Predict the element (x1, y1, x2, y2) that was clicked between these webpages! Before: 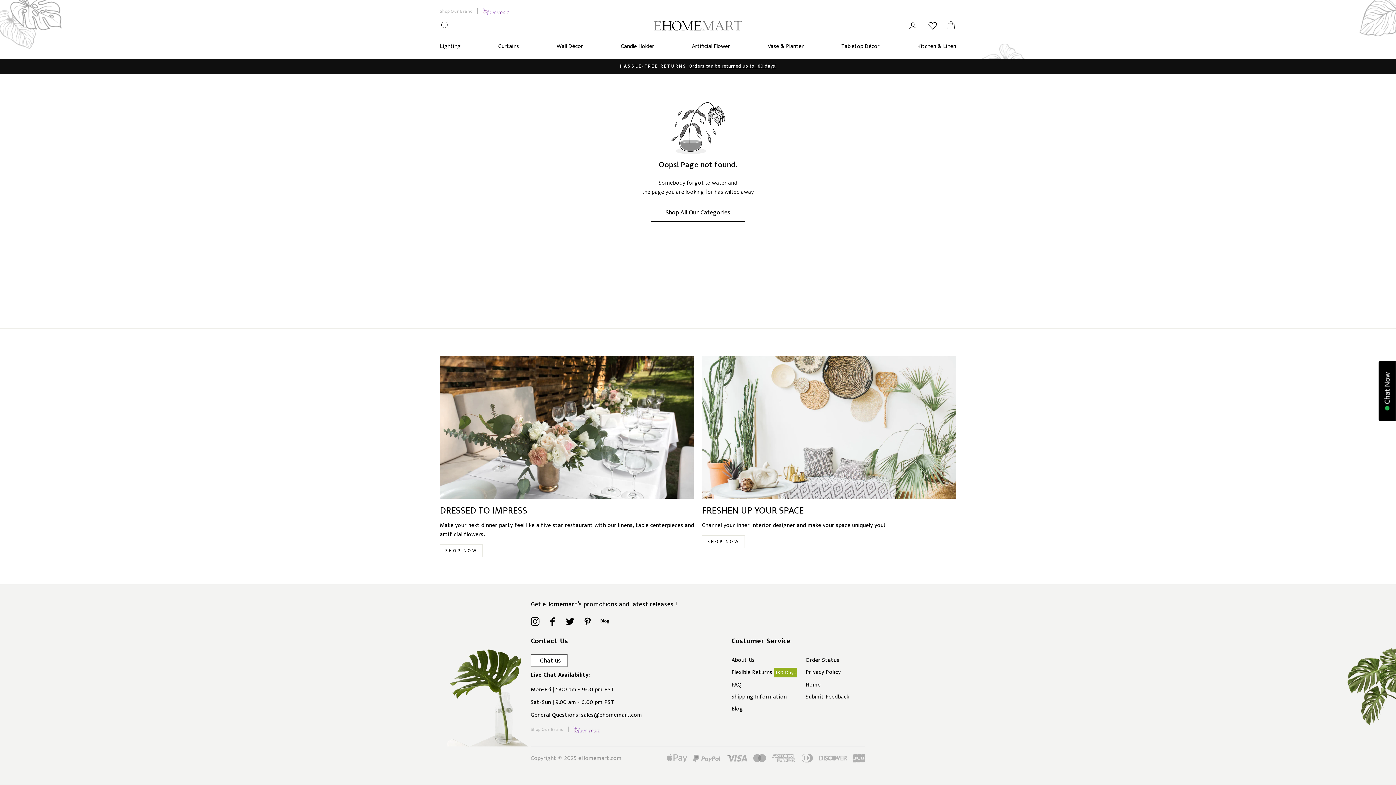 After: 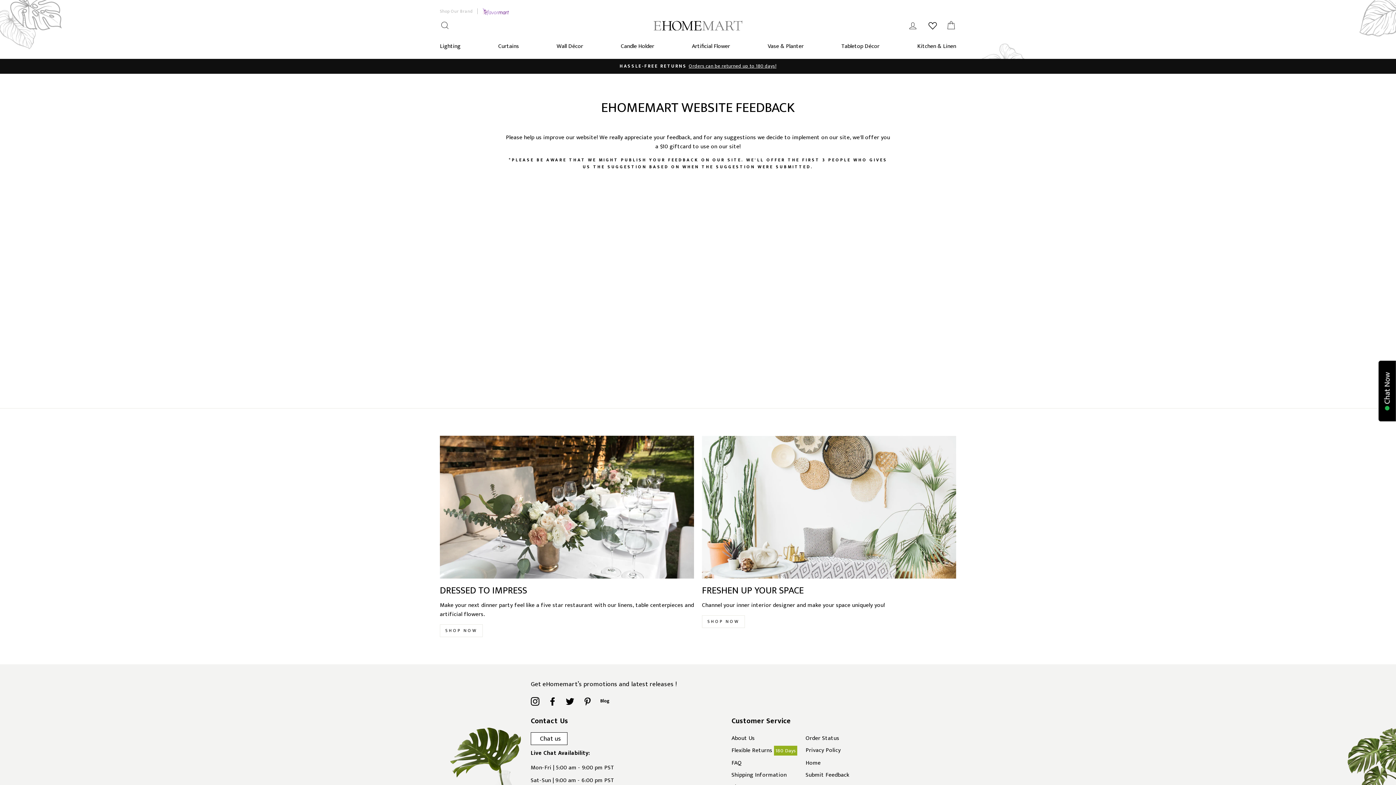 Action: label: Submit Feedback bbox: (798, 691, 865, 703)